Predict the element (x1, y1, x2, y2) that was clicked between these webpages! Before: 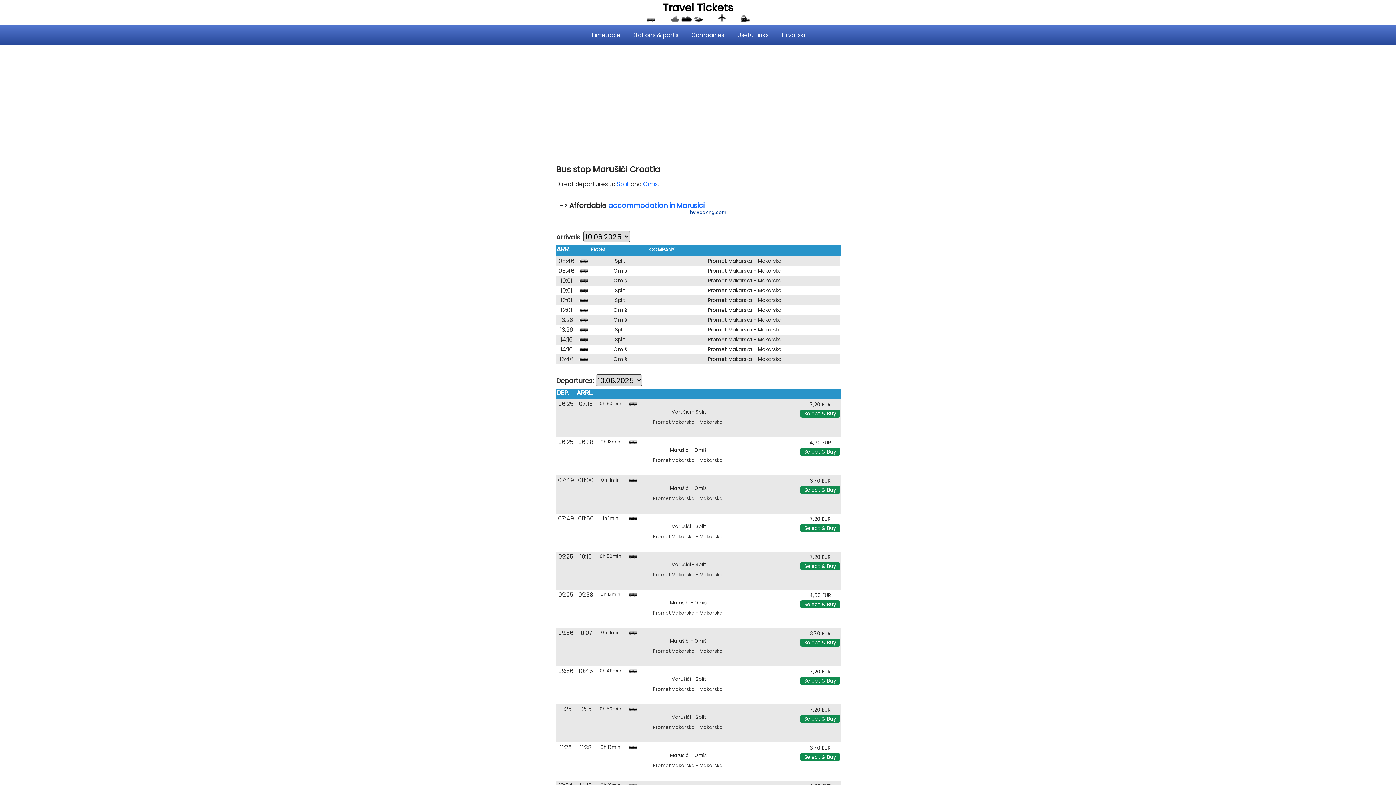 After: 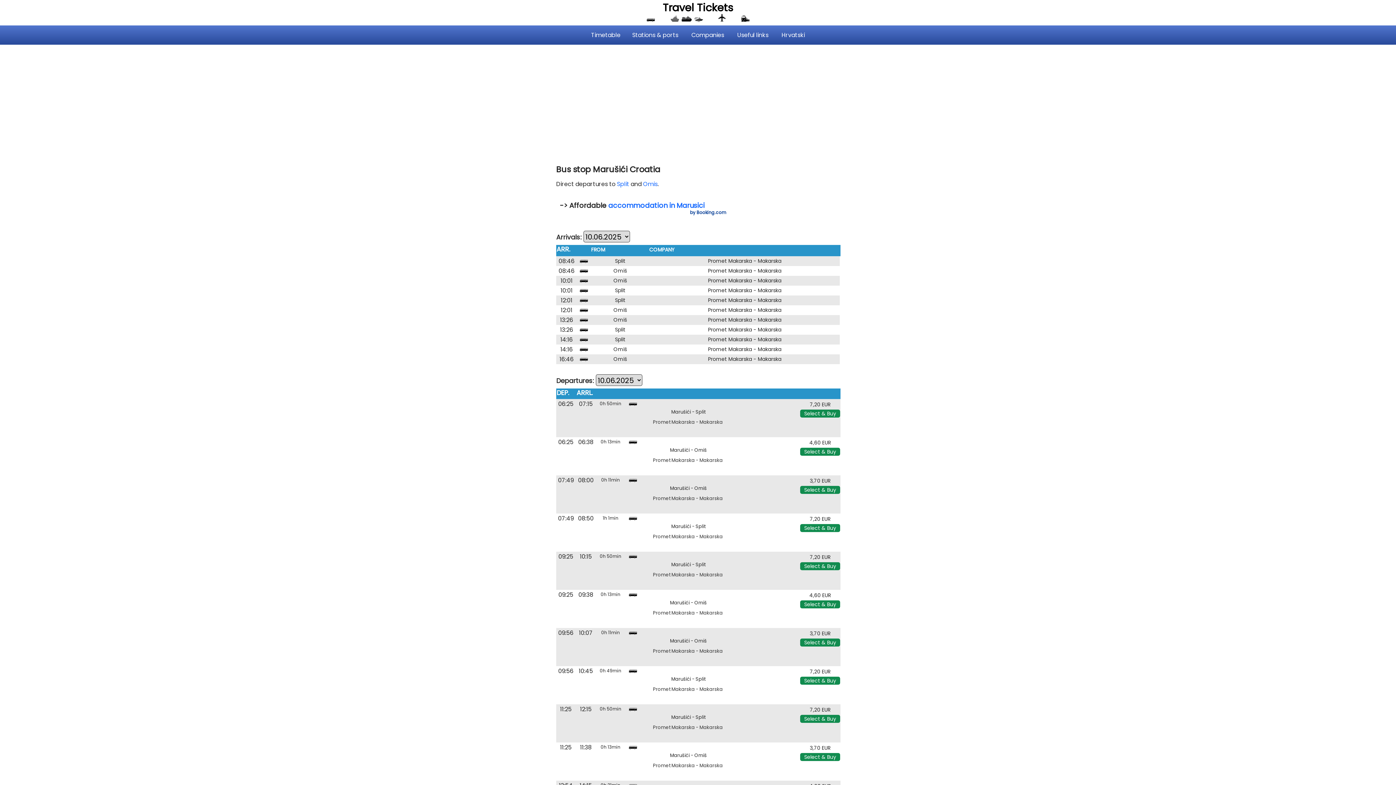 Action: bbox: (628, 514, 637, 522)